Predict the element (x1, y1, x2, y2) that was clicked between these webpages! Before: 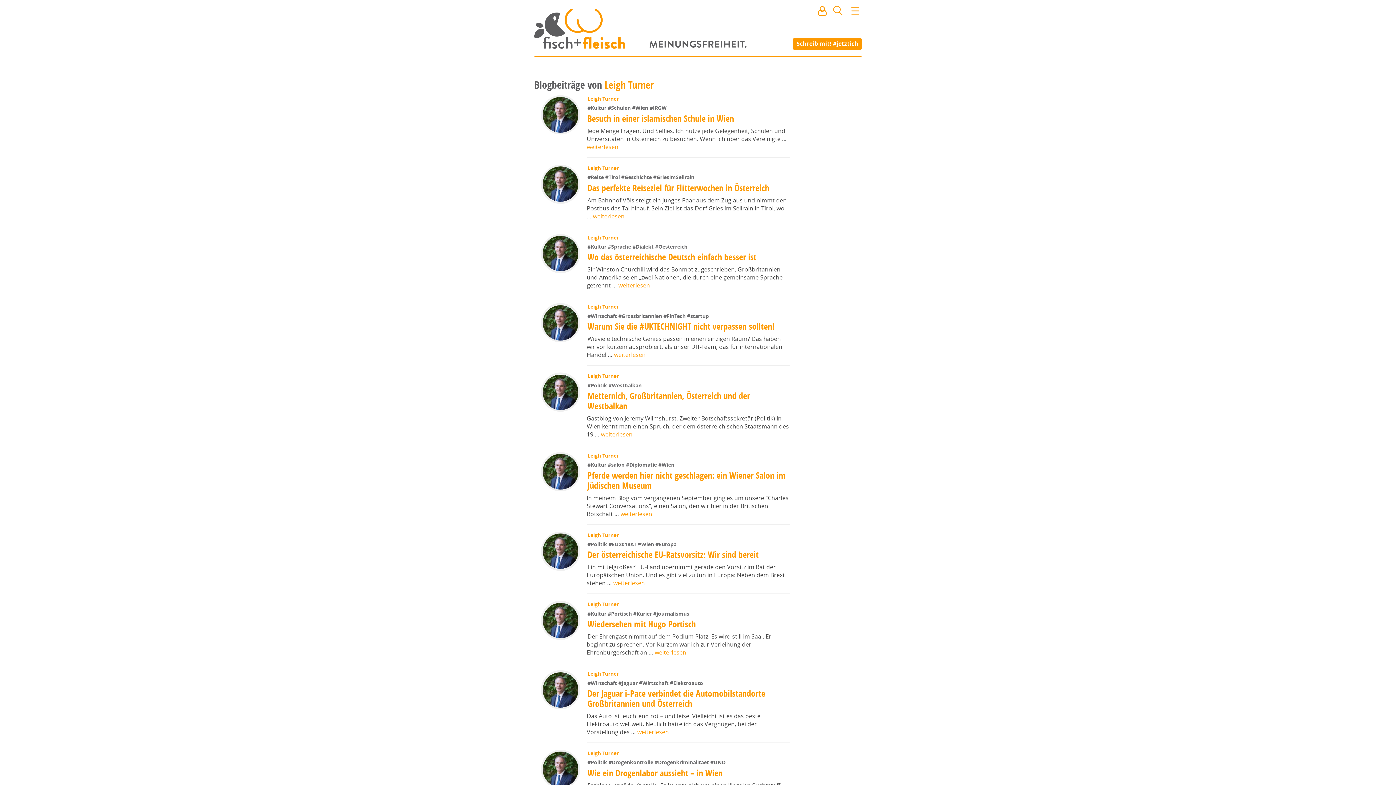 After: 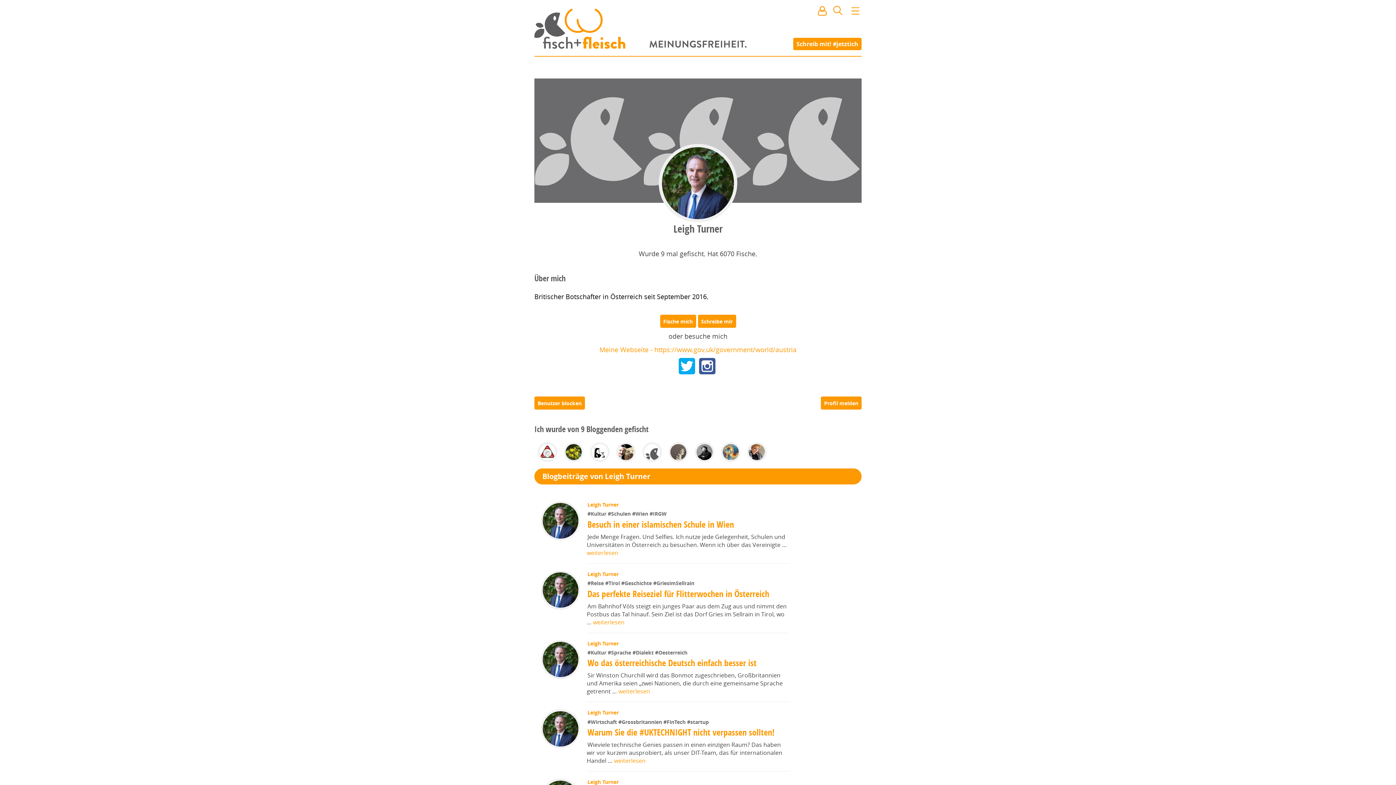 Action: bbox: (541, 234, 580, 273)